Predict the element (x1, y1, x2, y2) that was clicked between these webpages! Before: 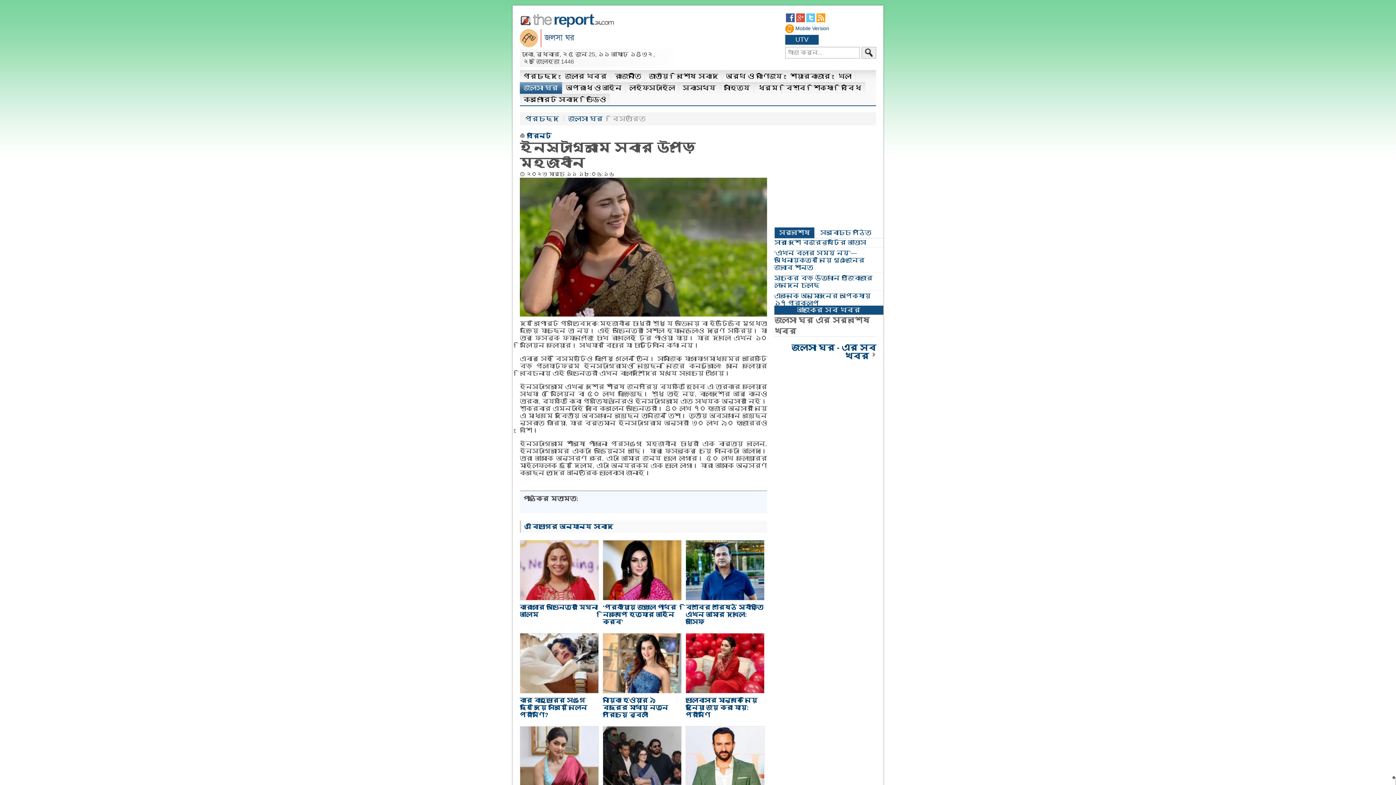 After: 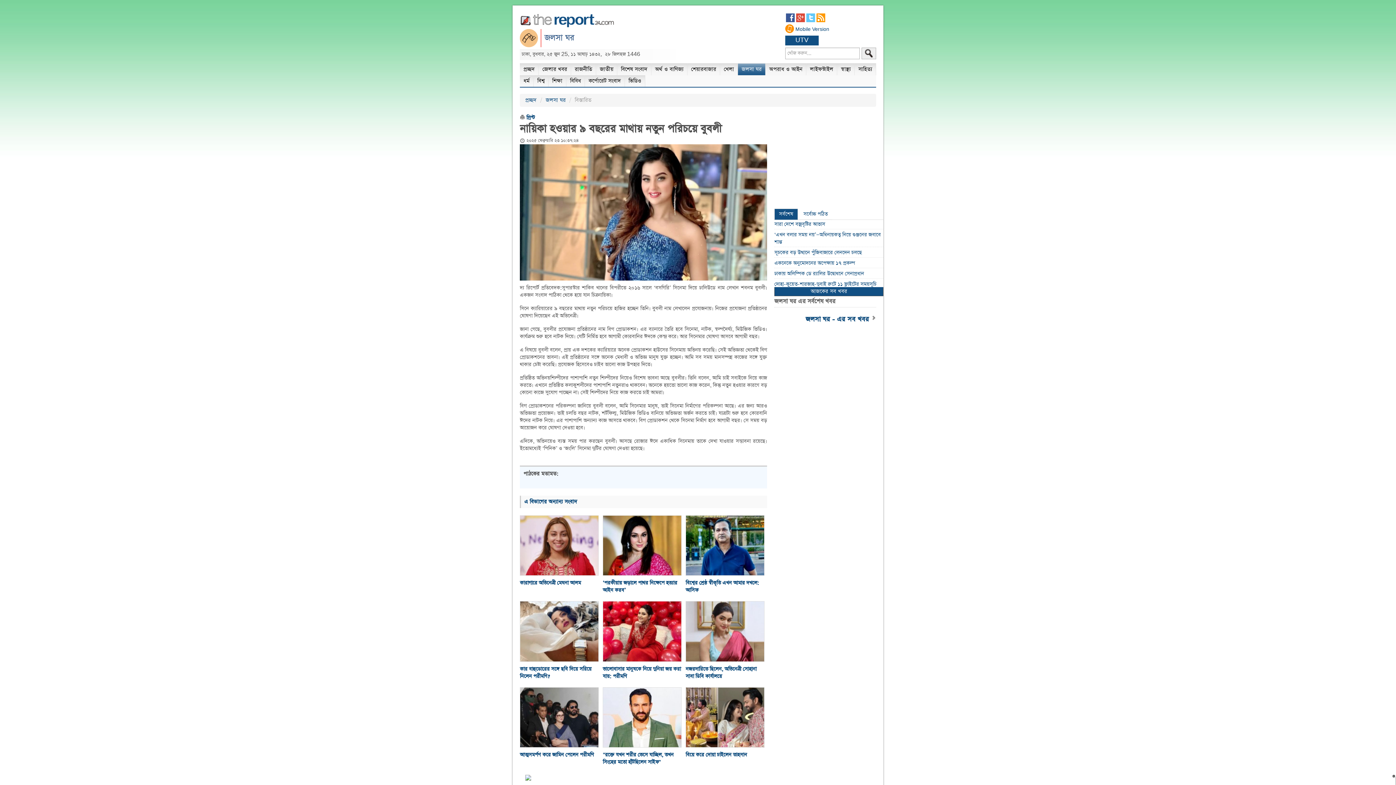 Action: label: নায়িকা হওয়ার ৯ বছরের মাথায় নতুন পরিচয়ে বুবলী bbox: (602, 697, 668, 719)